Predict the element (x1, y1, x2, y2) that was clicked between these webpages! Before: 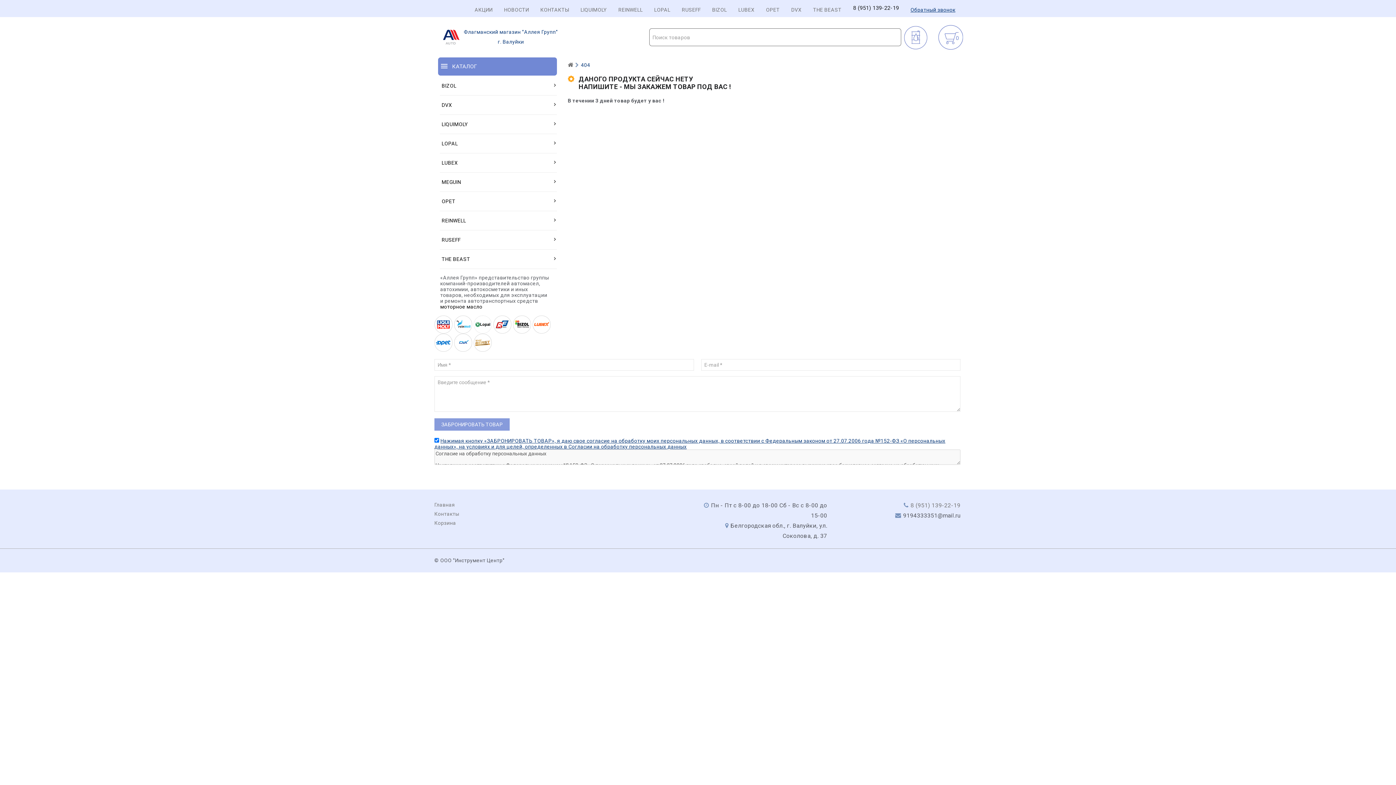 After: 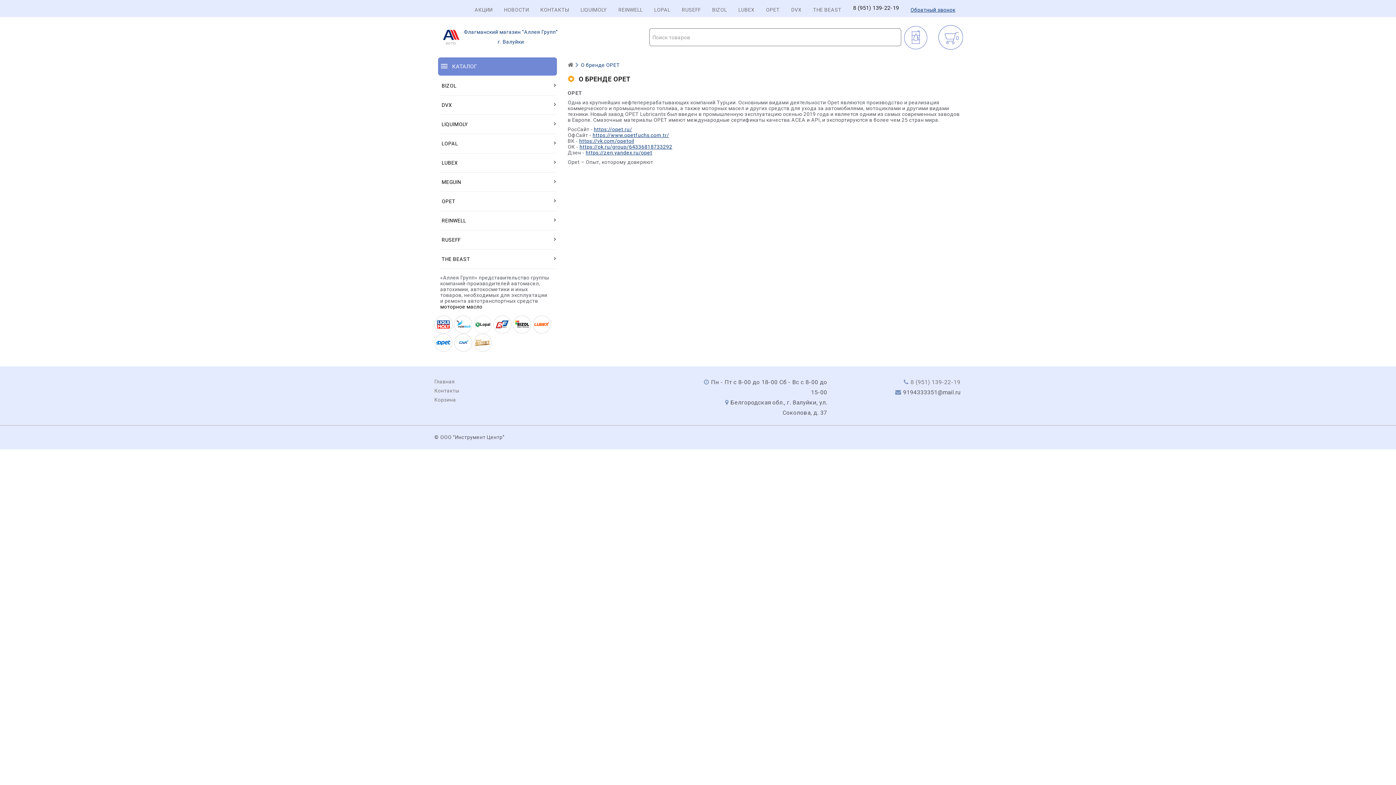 Action: bbox: (766, 6, 780, 12) label: OPET